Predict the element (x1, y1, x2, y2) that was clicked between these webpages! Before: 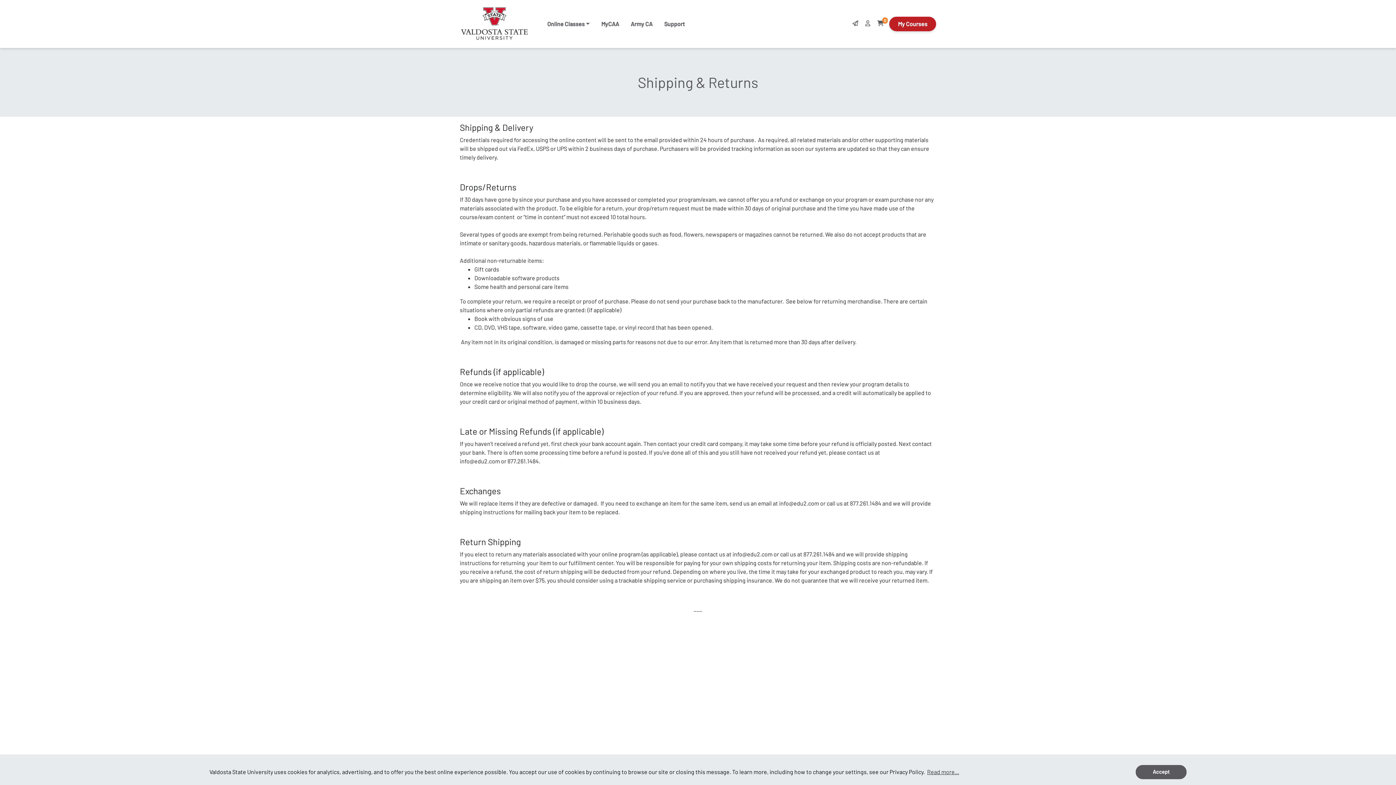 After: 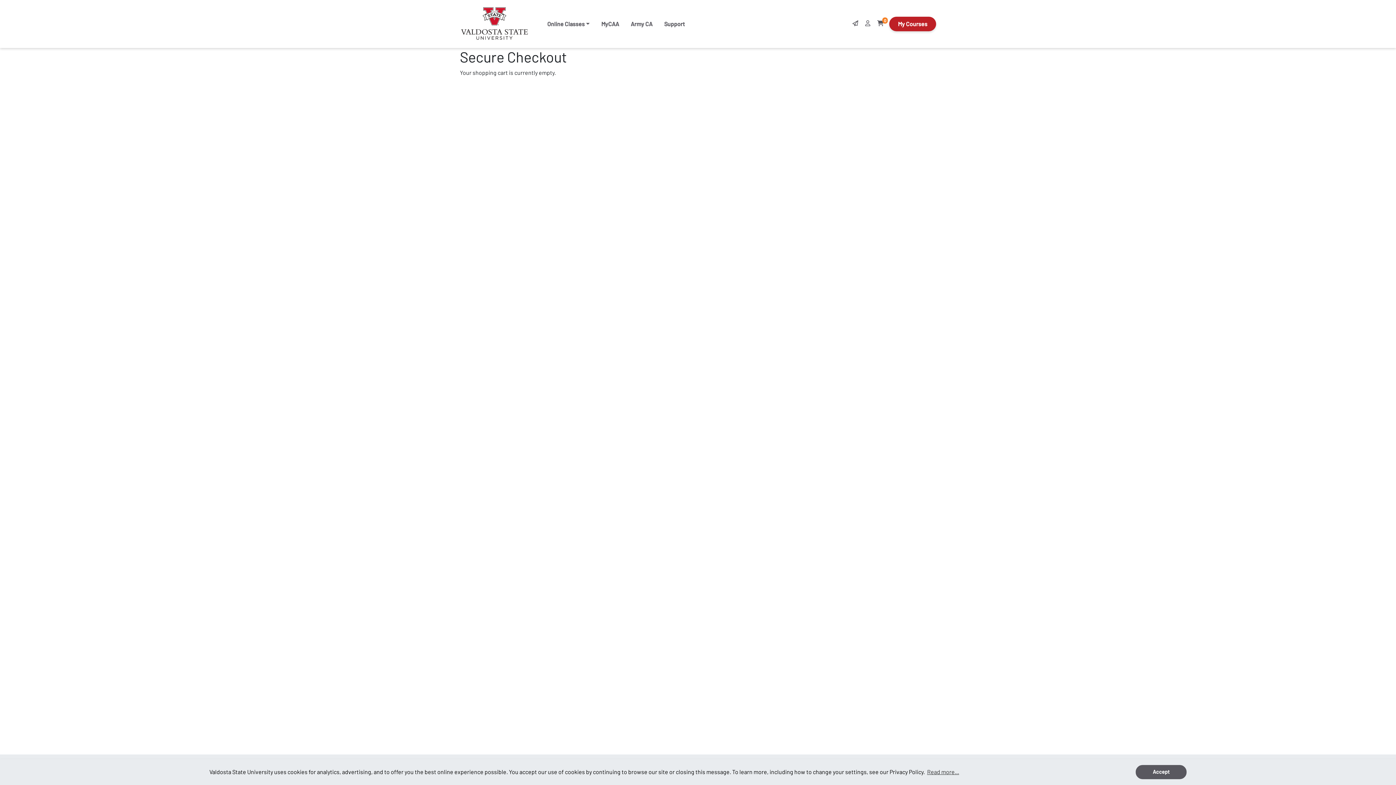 Action: label: aria.minicartlink bbox: (877, 19, 885, 26)